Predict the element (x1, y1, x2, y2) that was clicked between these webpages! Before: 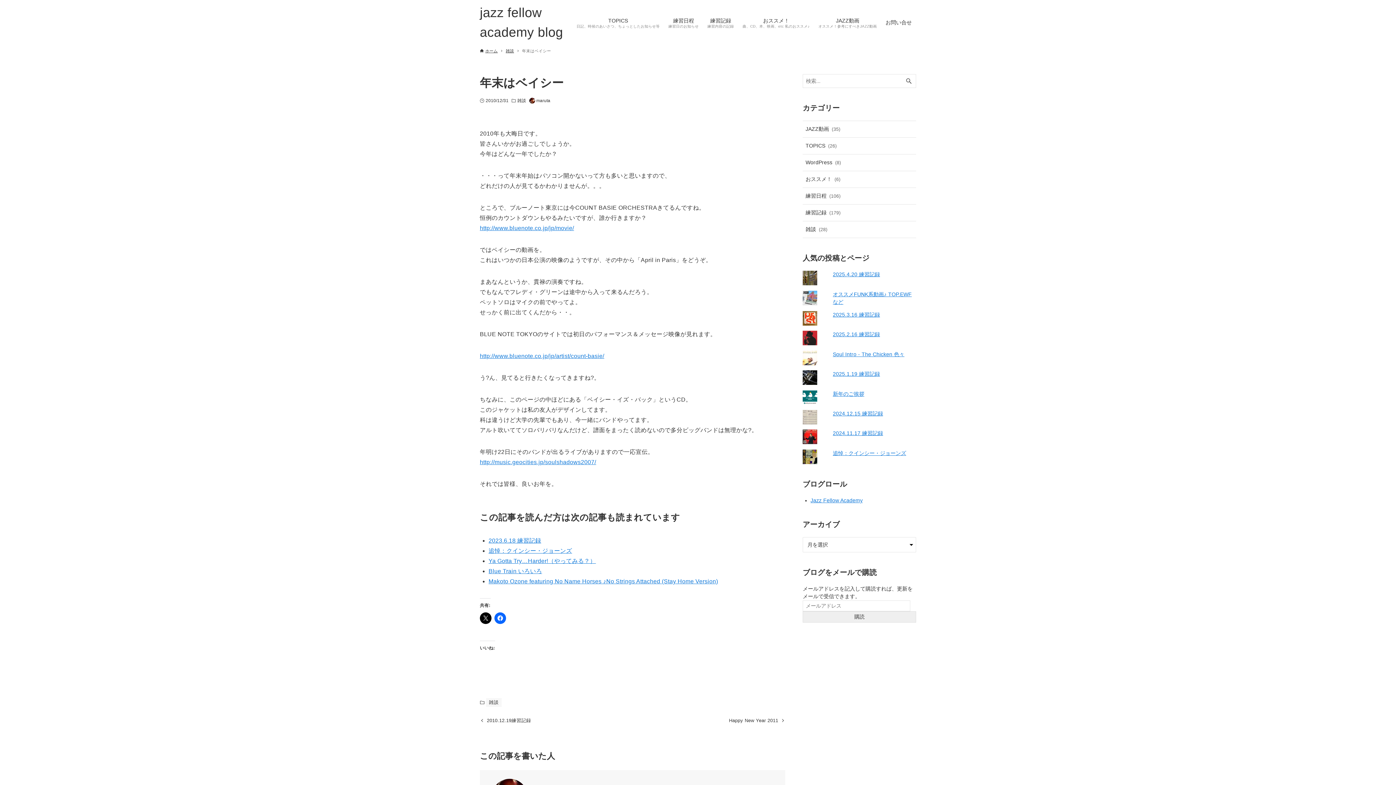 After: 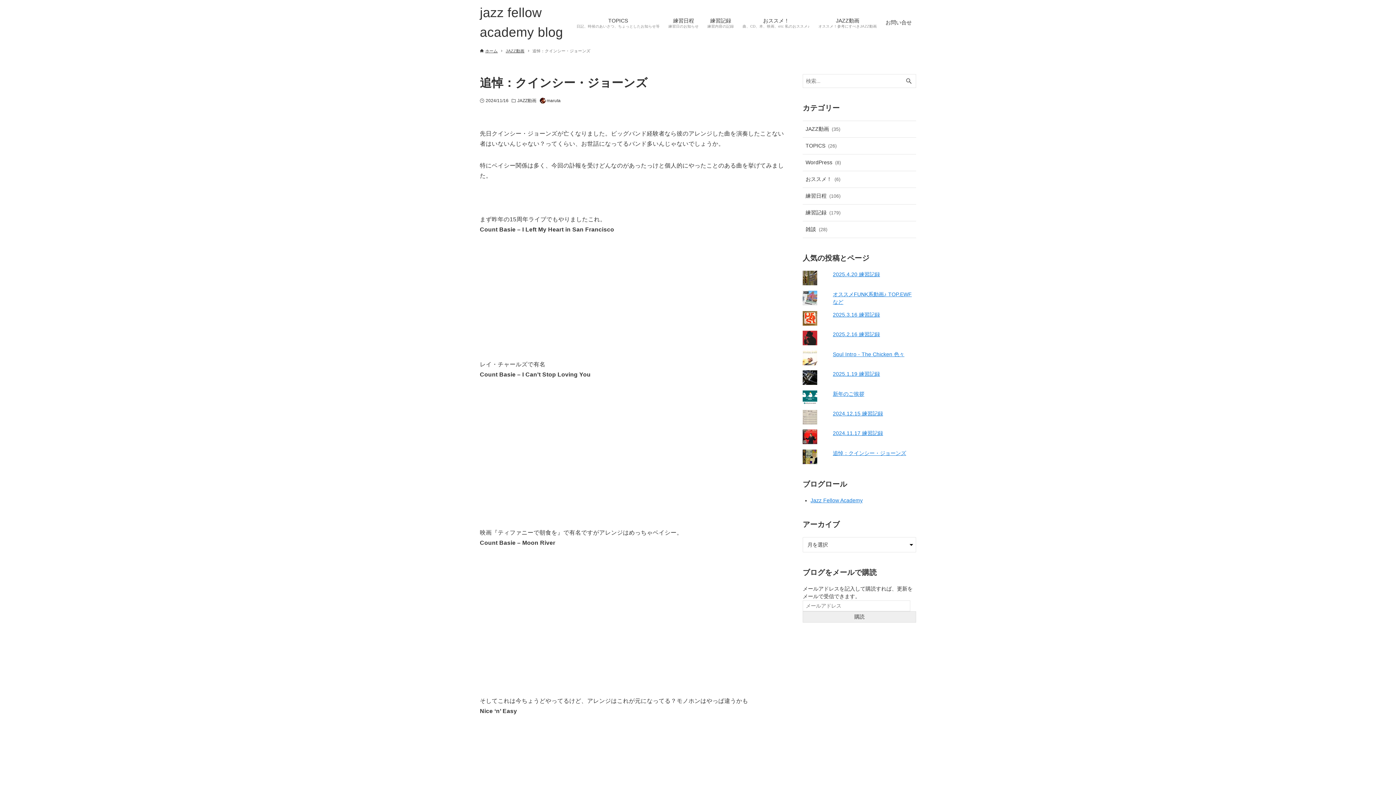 Action: bbox: (833, 450, 906, 456) label: 追悼：クインシー・ジョーンズ